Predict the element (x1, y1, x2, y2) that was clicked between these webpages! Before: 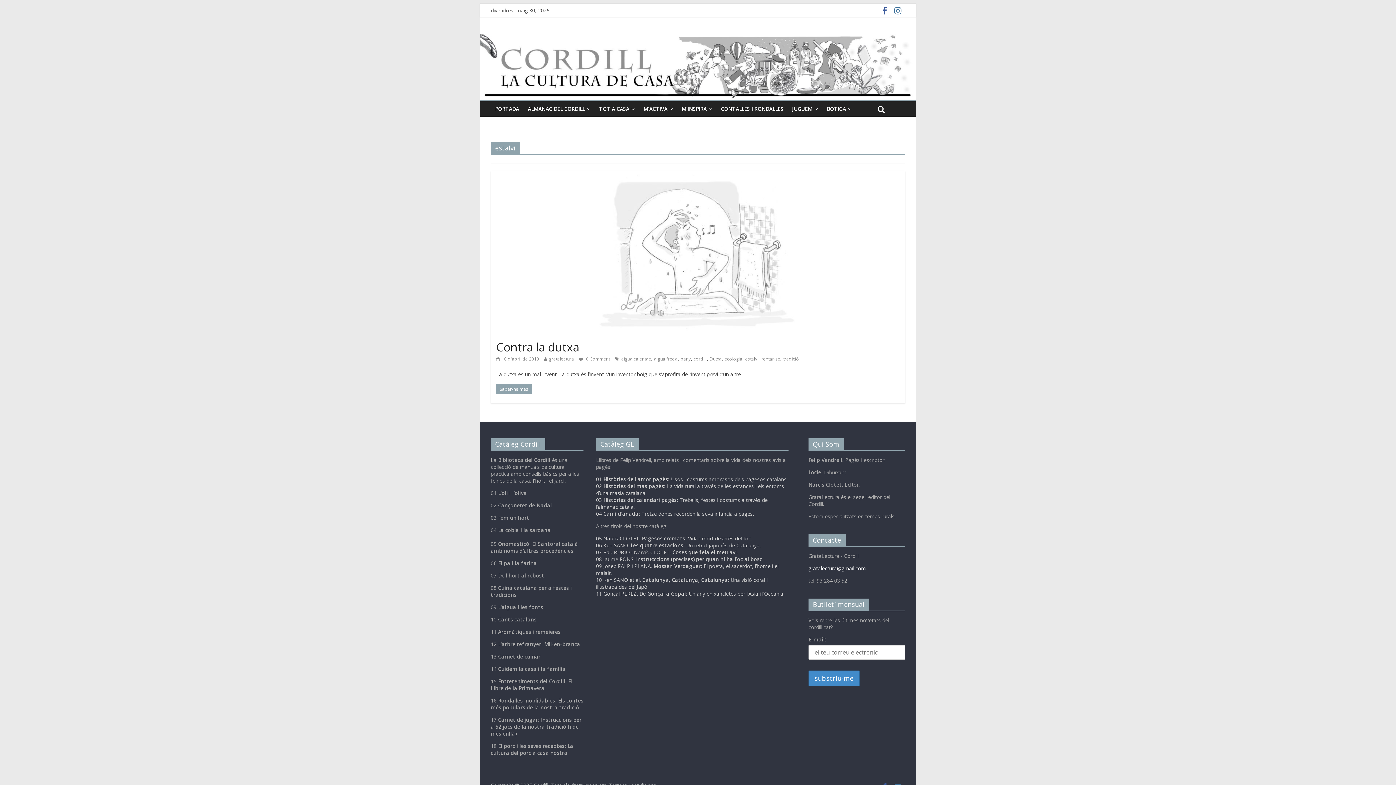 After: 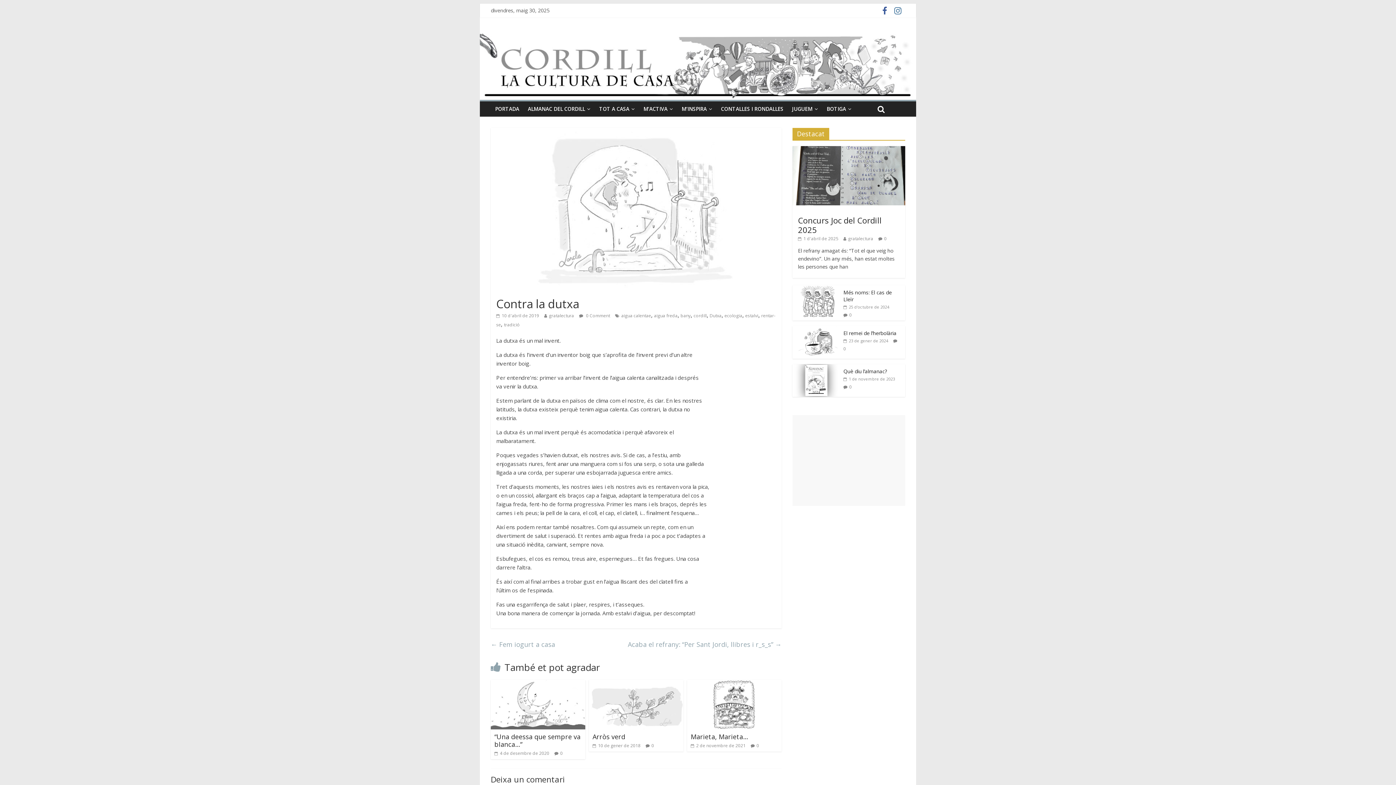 Action: bbox: (552, 171, 843, 179)